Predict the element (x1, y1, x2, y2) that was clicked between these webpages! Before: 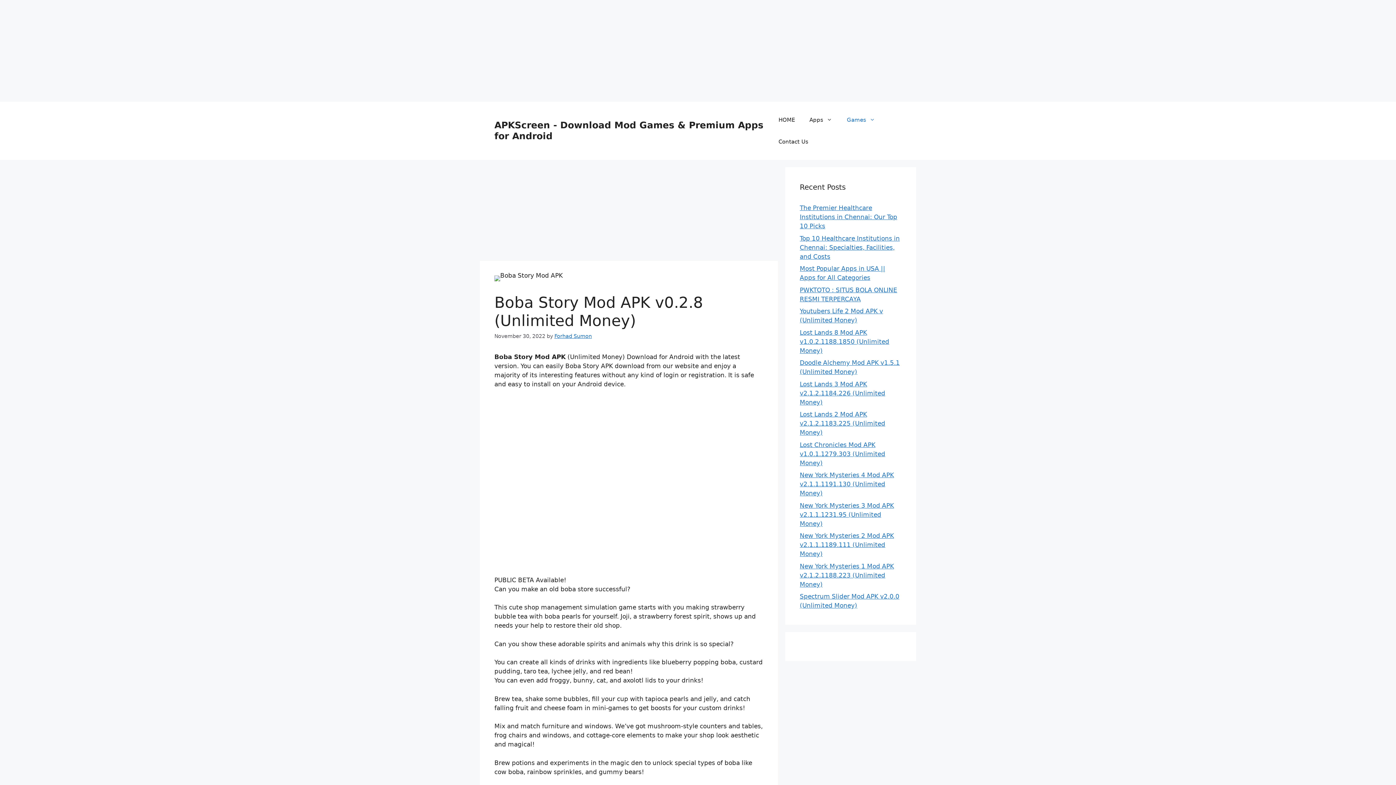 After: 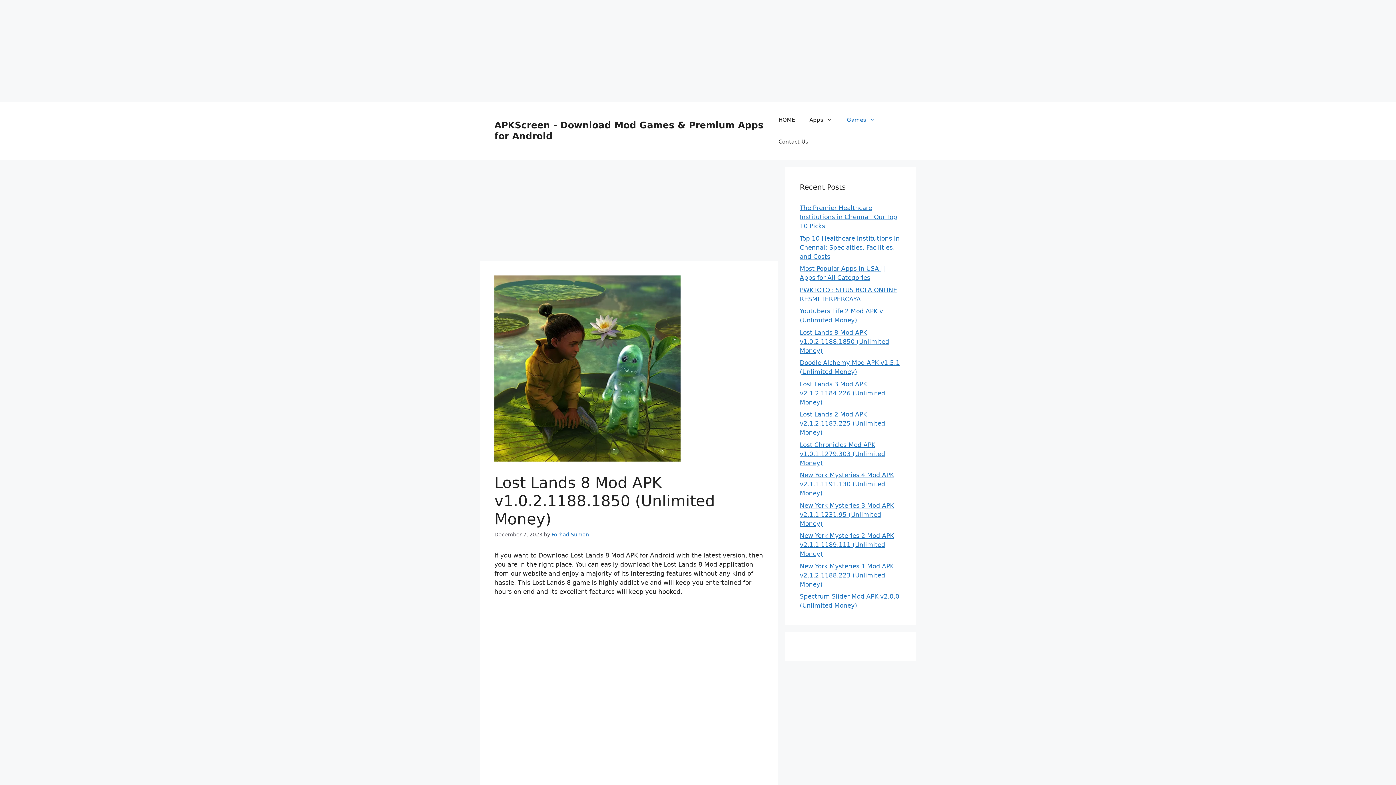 Action: label: Lost Lands 8 Mod APK v1.0.2.1188.1850 (Unlimited Money) bbox: (800, 328, 889, 354)